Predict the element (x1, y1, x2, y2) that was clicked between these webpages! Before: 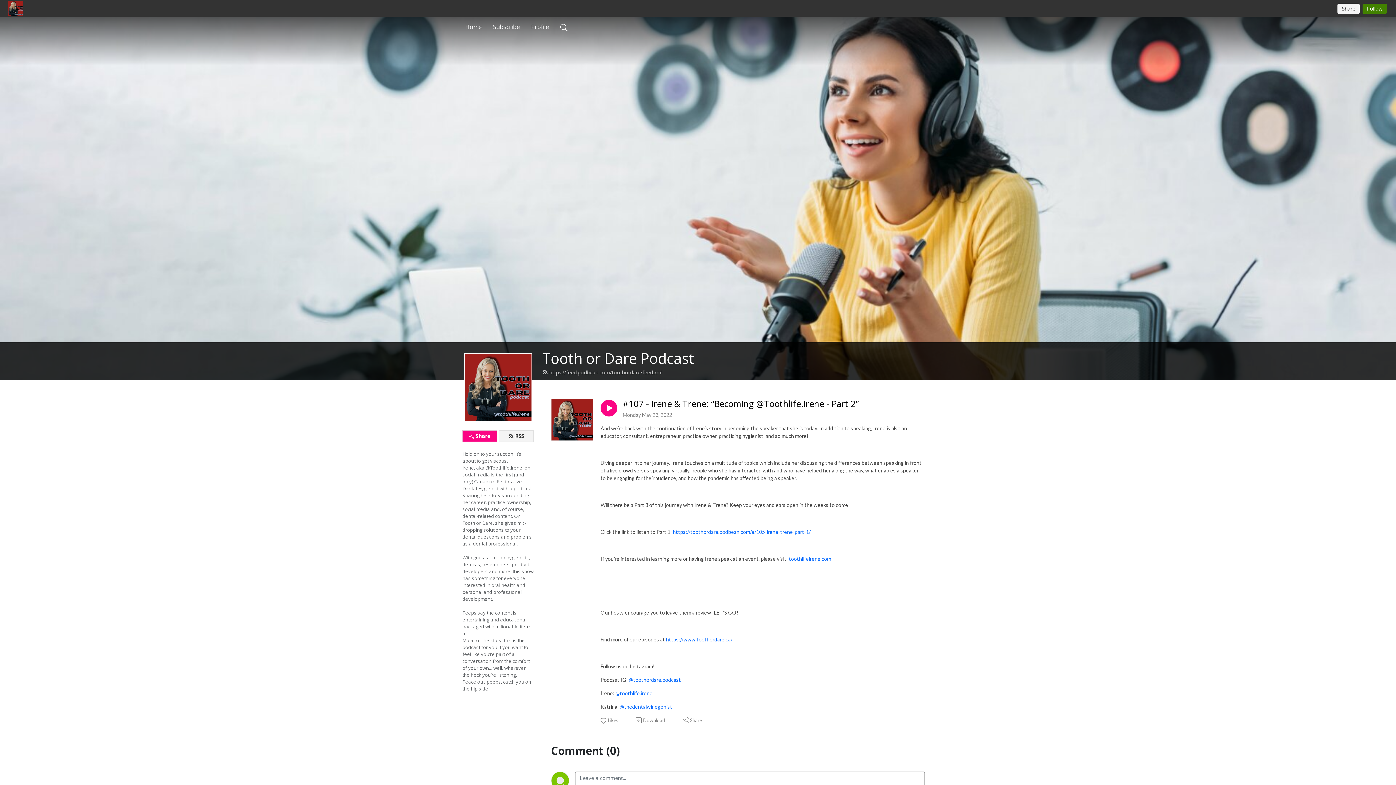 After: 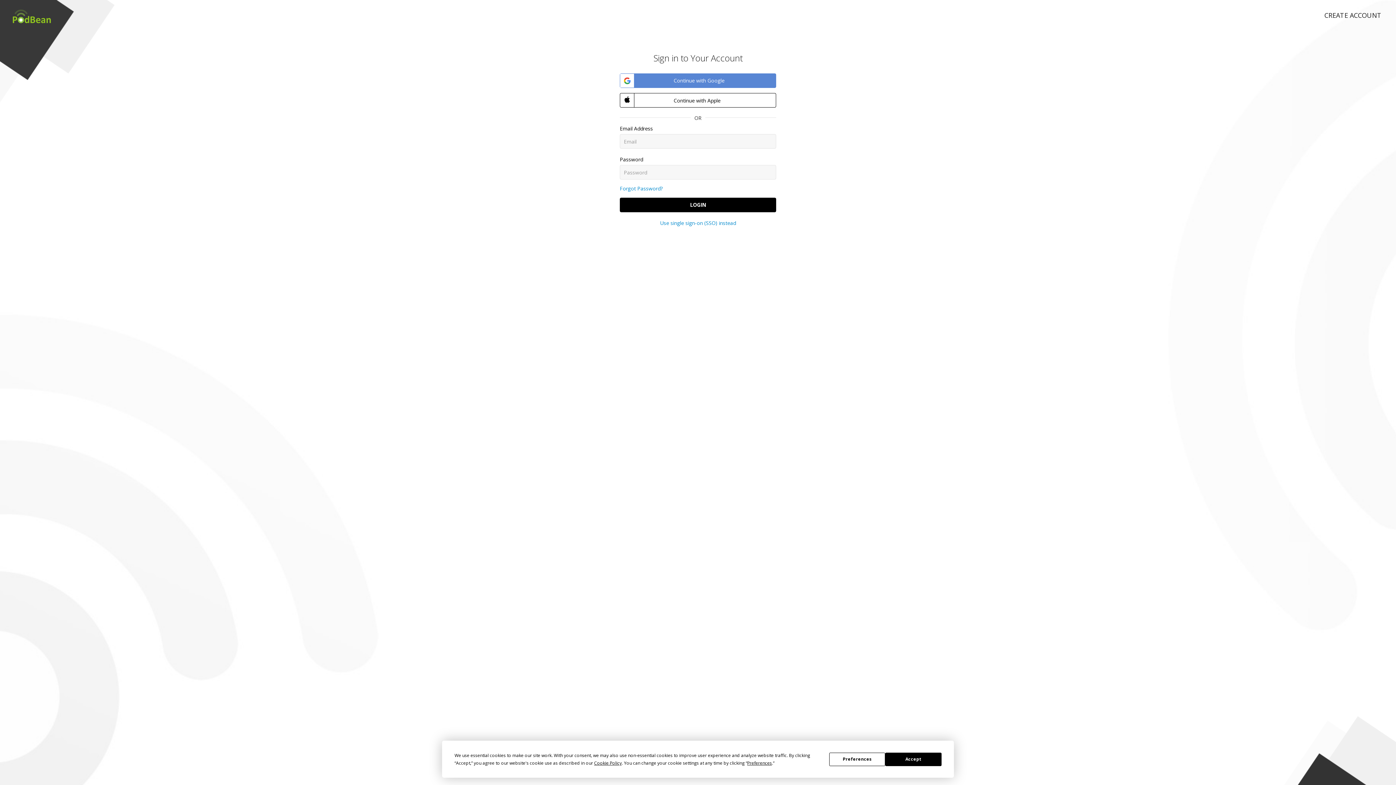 Action: label: Likes bbox: (600, 717, 619, 724)